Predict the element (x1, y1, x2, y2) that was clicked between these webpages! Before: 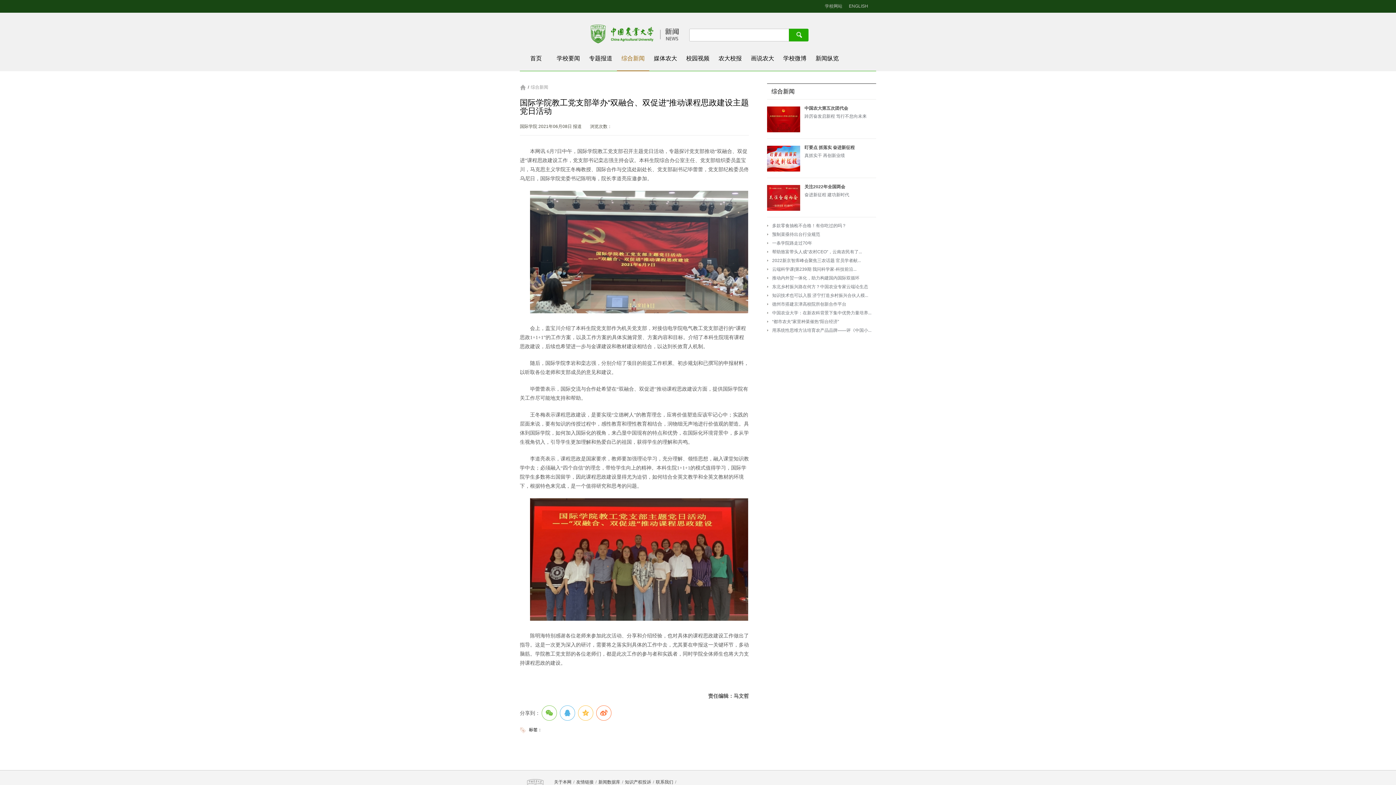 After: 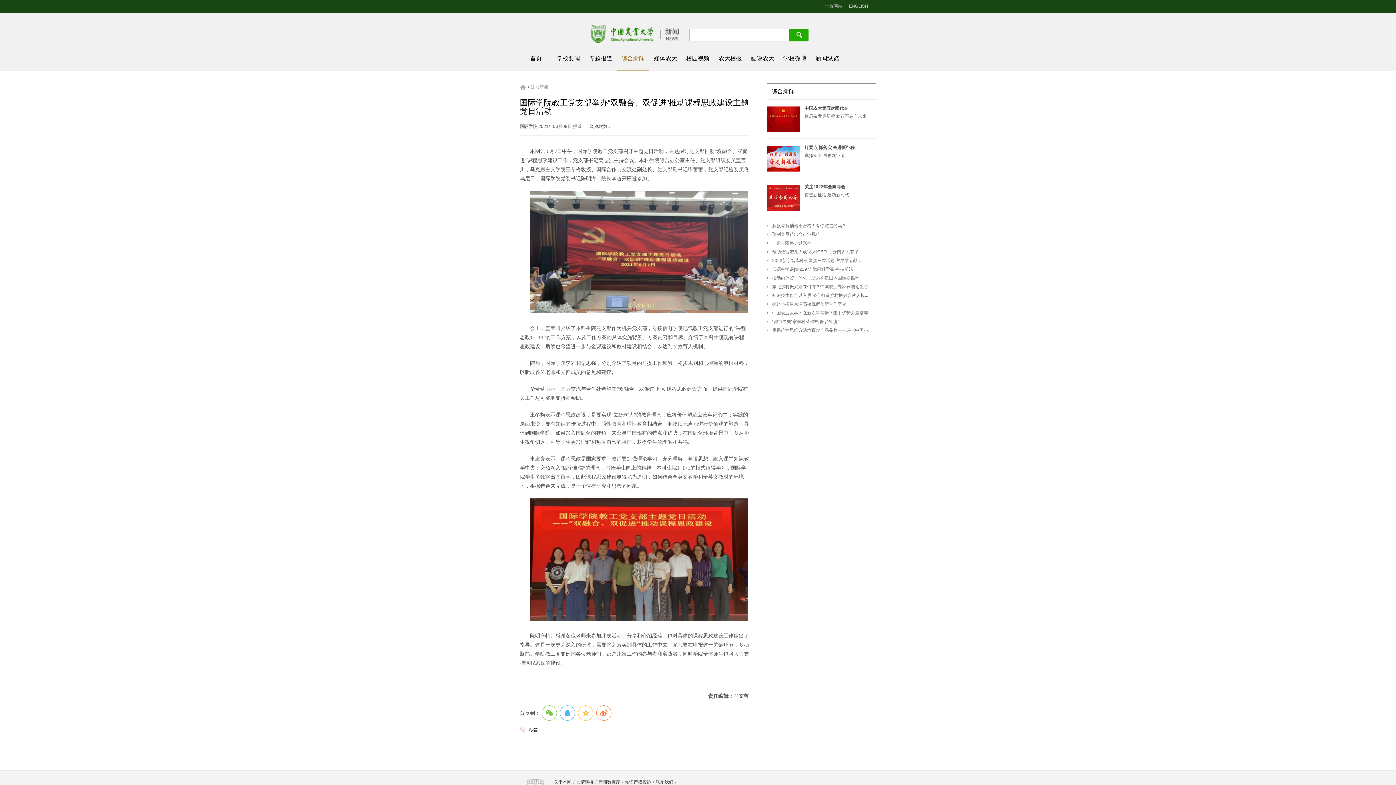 Action: bbox: (767, 185, 800, 212)